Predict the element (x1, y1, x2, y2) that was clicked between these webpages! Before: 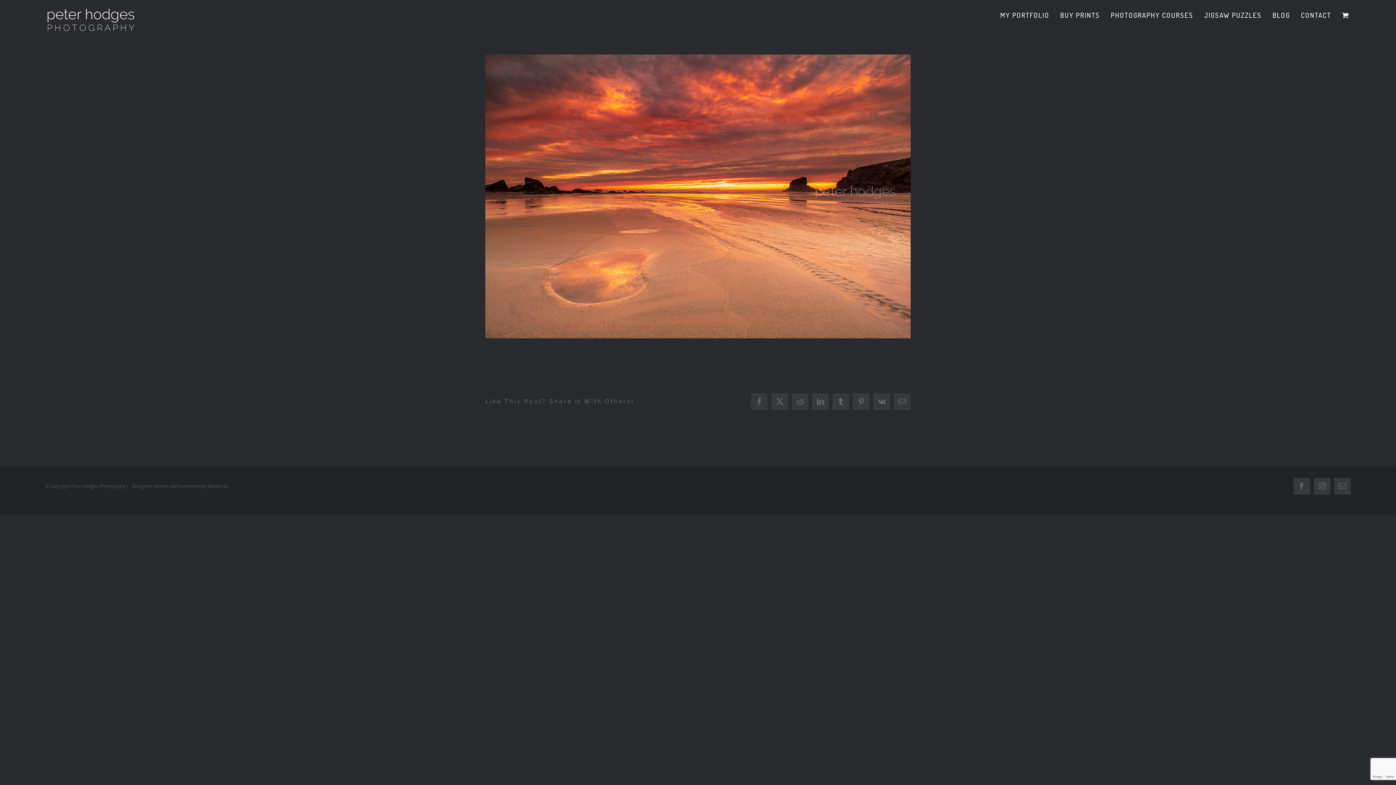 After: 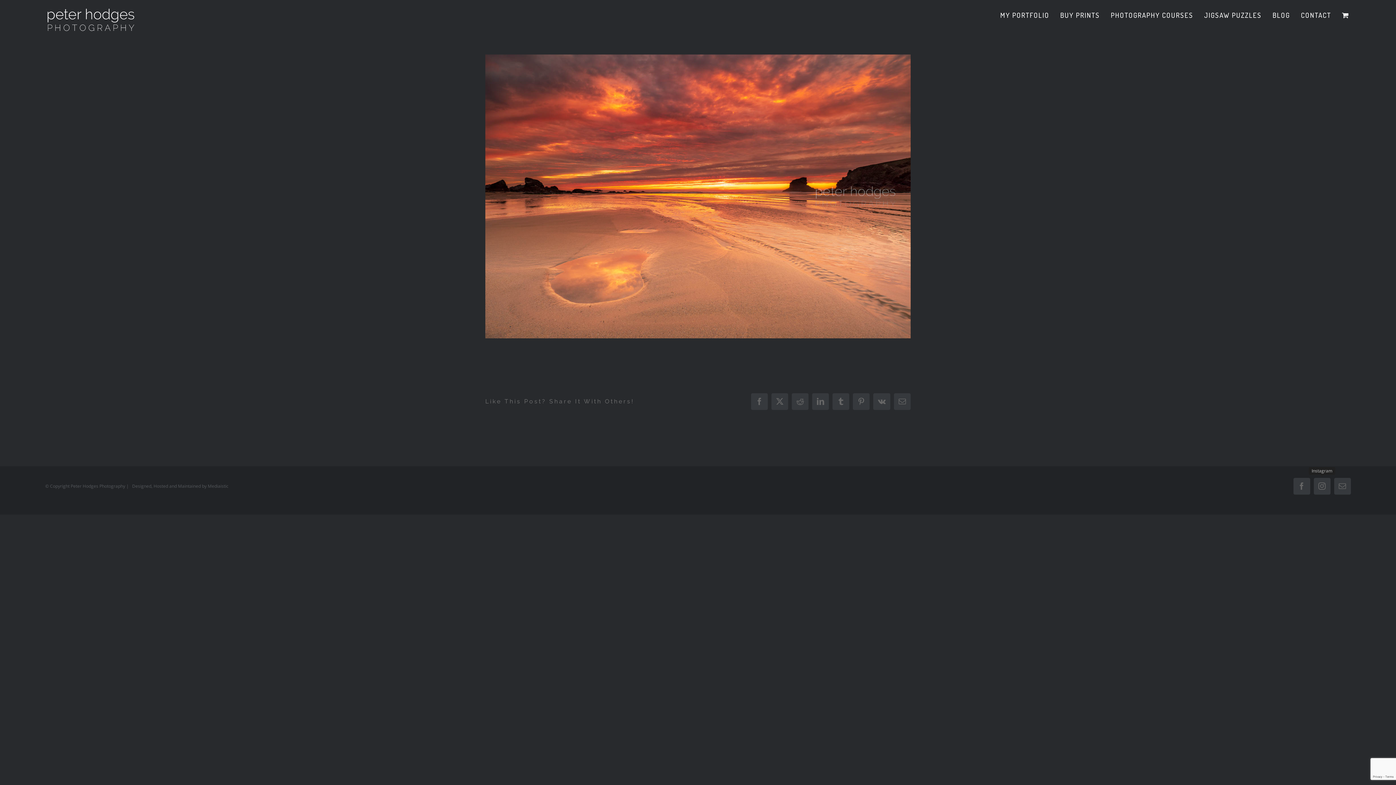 Action: label: Instagram bbox: (1314, 478, 1330, 494)